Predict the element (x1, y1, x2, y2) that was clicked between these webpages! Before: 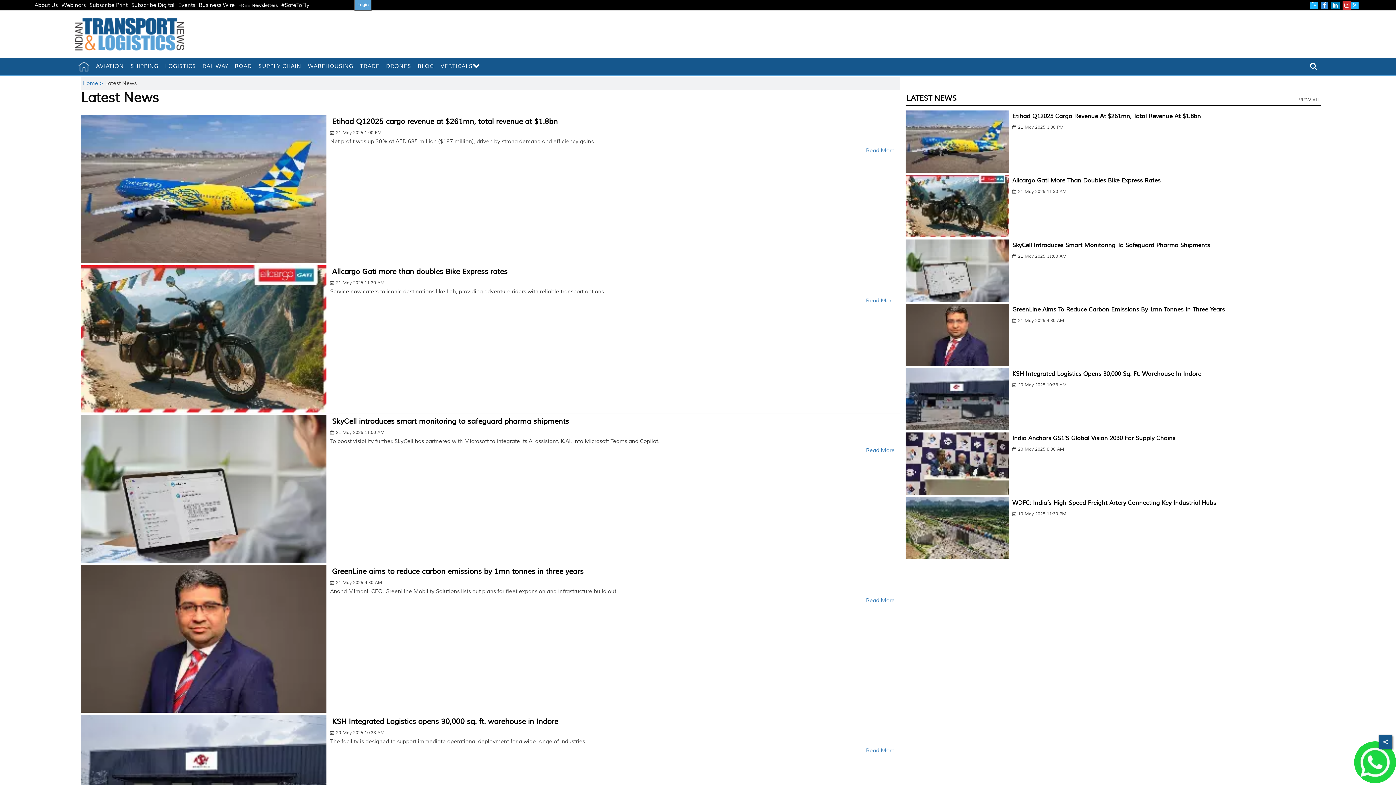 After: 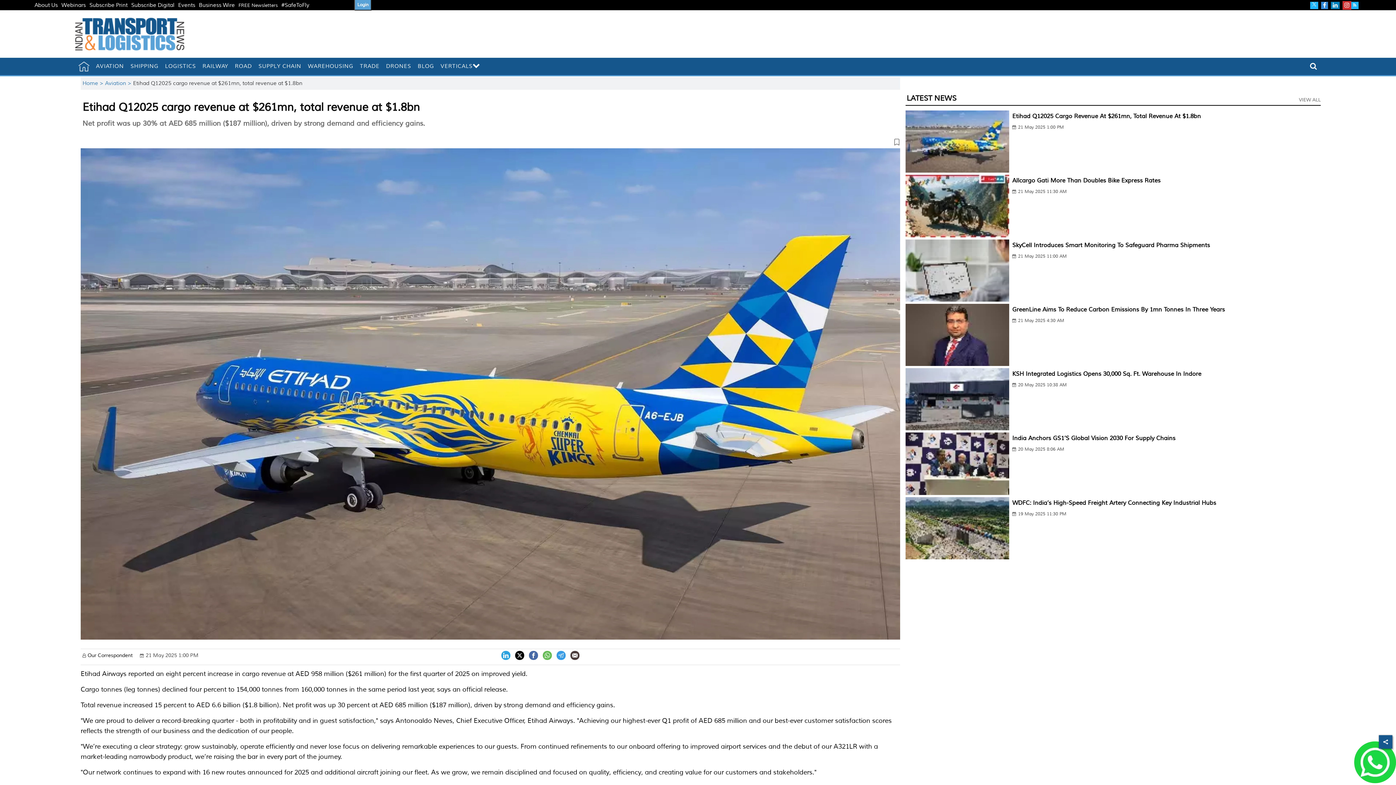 Action: label: Etihad Q12025 Cargo Revenue At $261mn, Total Revenue At $1.8bn bbox: (1012, 112, 1201, 119)